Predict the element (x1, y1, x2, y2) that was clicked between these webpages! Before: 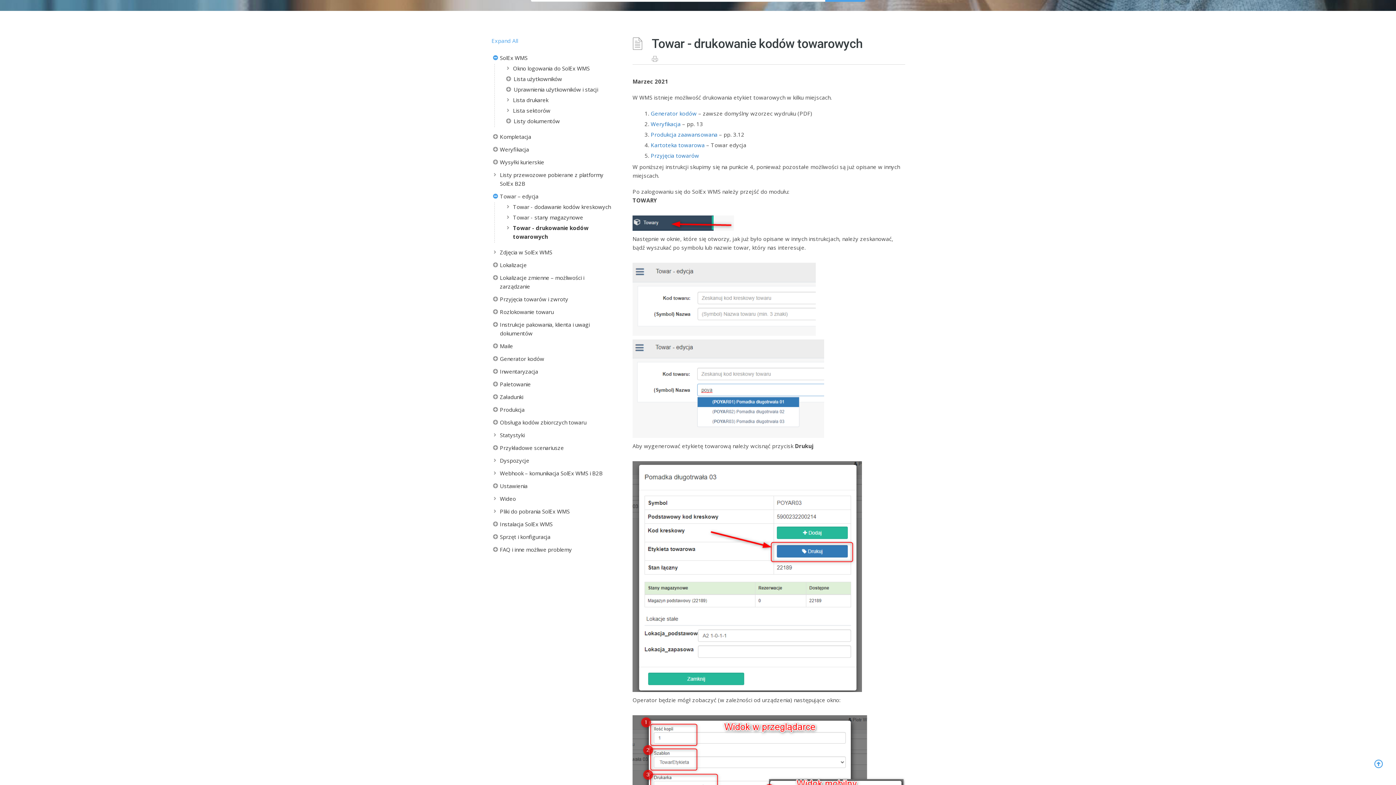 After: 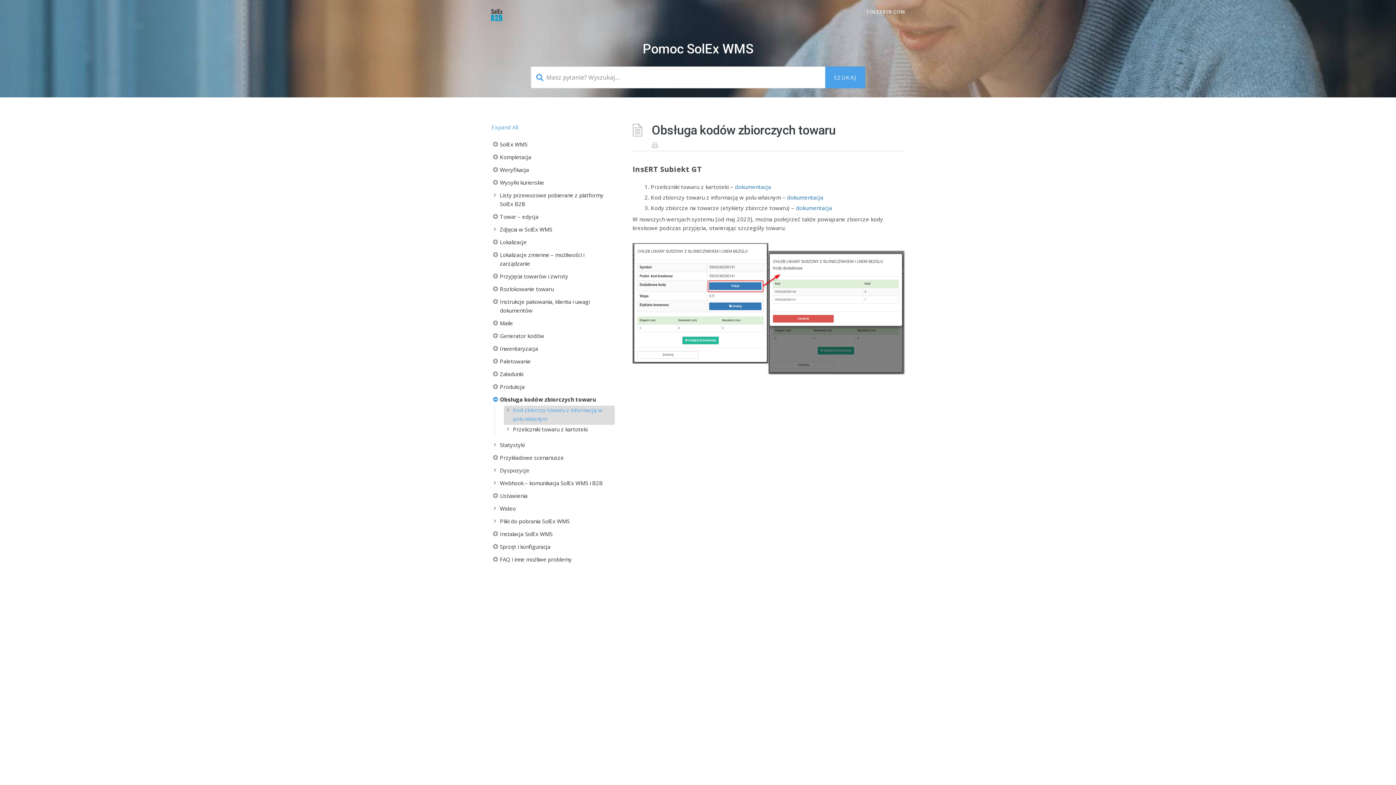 Action: label: Obsługa kodów zbiorczych towaru bbox: (490, 418, 614, 428)